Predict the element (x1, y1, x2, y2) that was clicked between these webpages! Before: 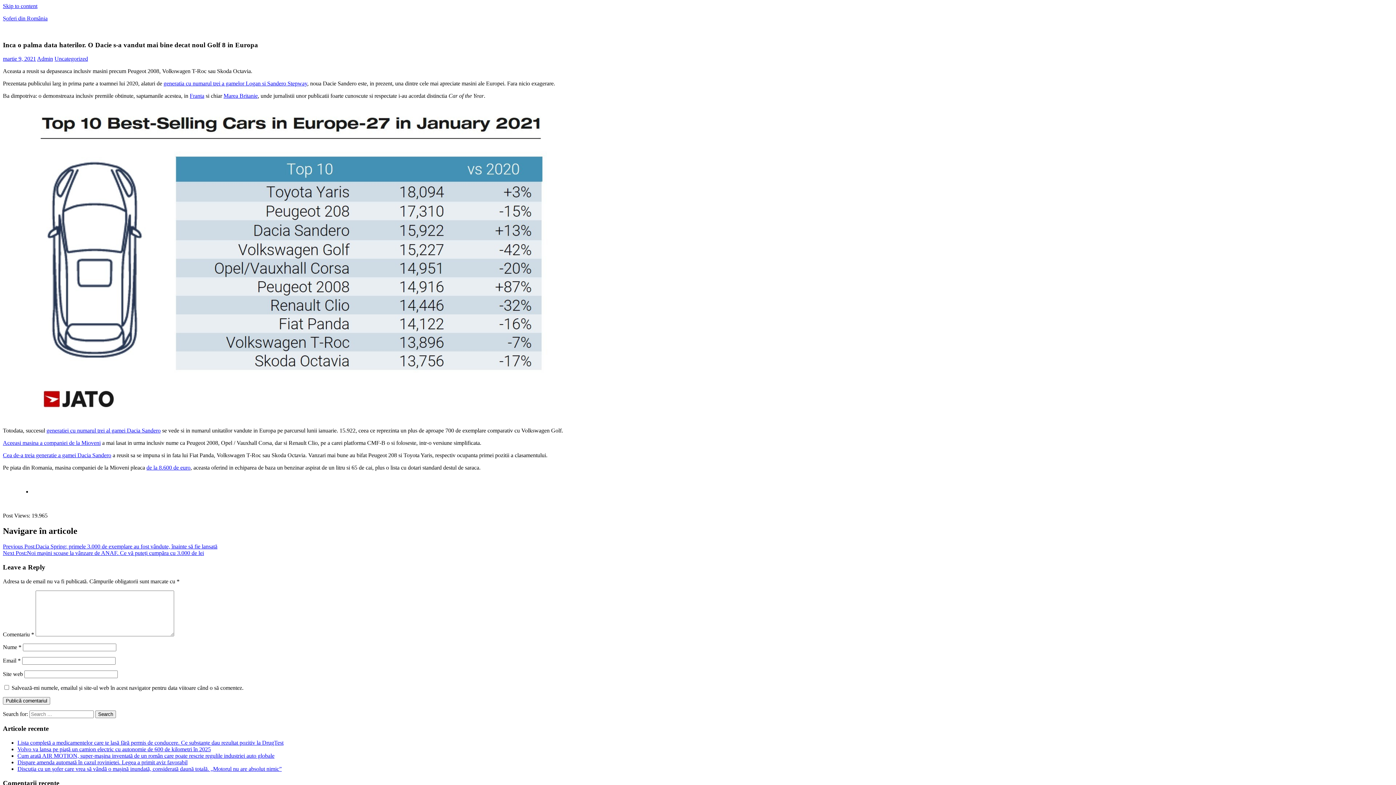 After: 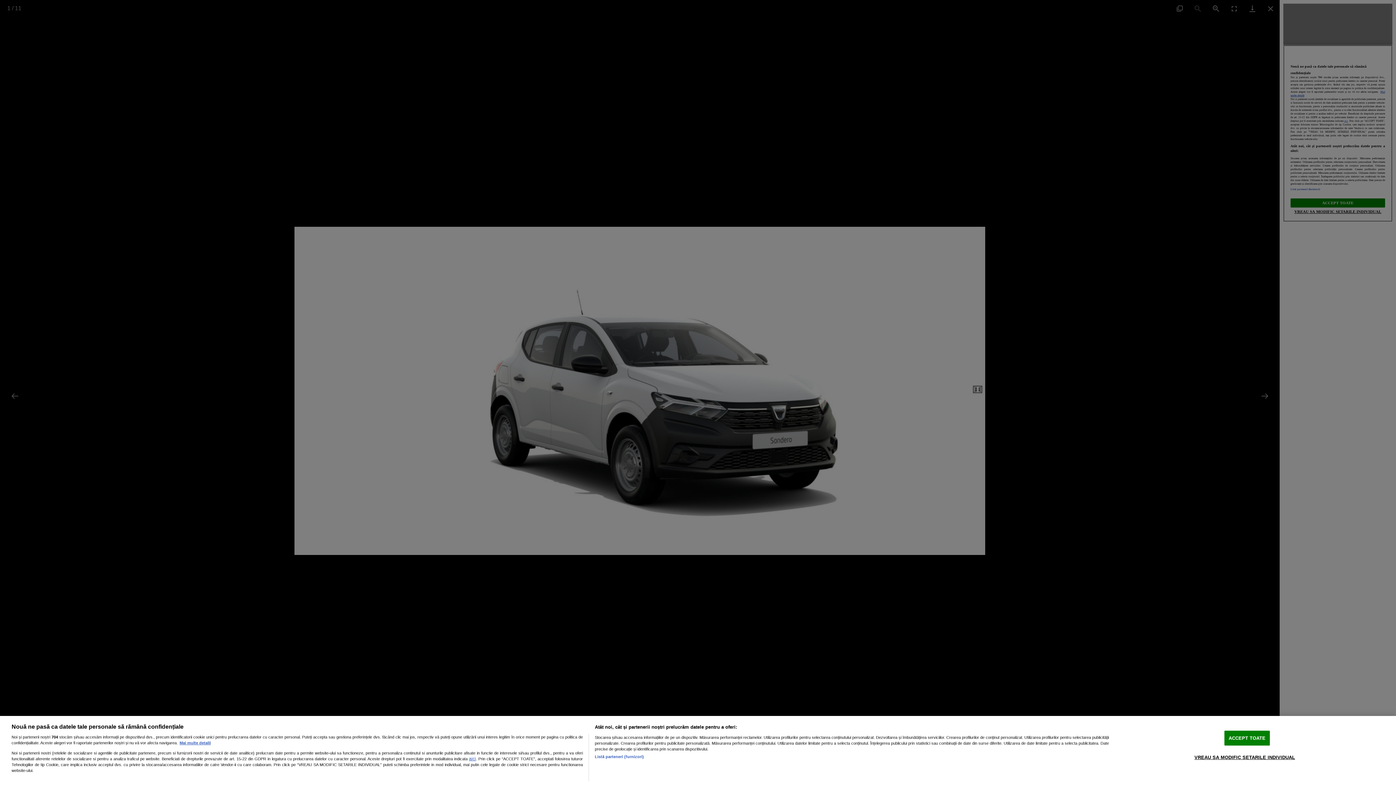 Action: label: de la 8.600 de euro bbox: (146, 464, 190, 471)